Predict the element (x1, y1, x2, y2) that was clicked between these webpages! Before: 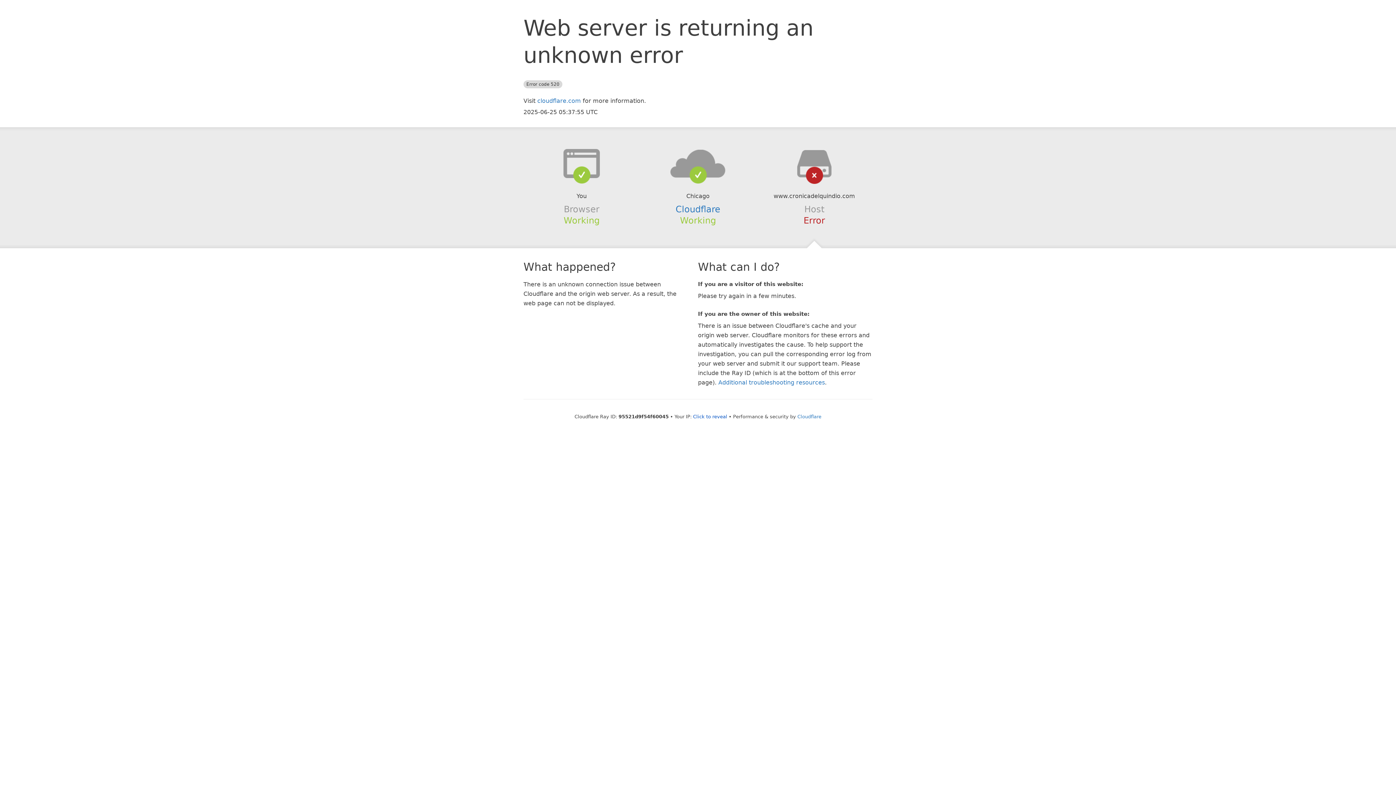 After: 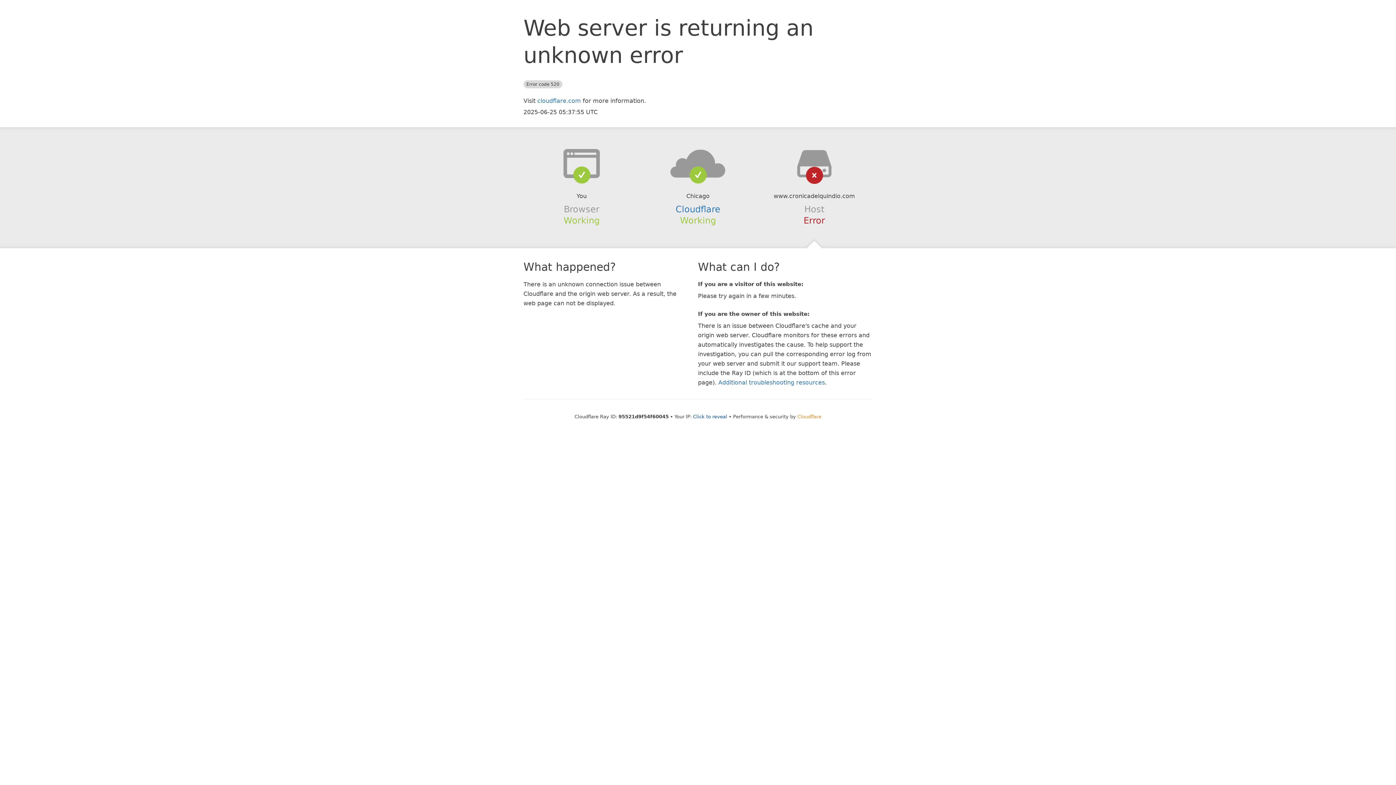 Action: bbox: (797, 414, 821, 419) label: Cloudflare